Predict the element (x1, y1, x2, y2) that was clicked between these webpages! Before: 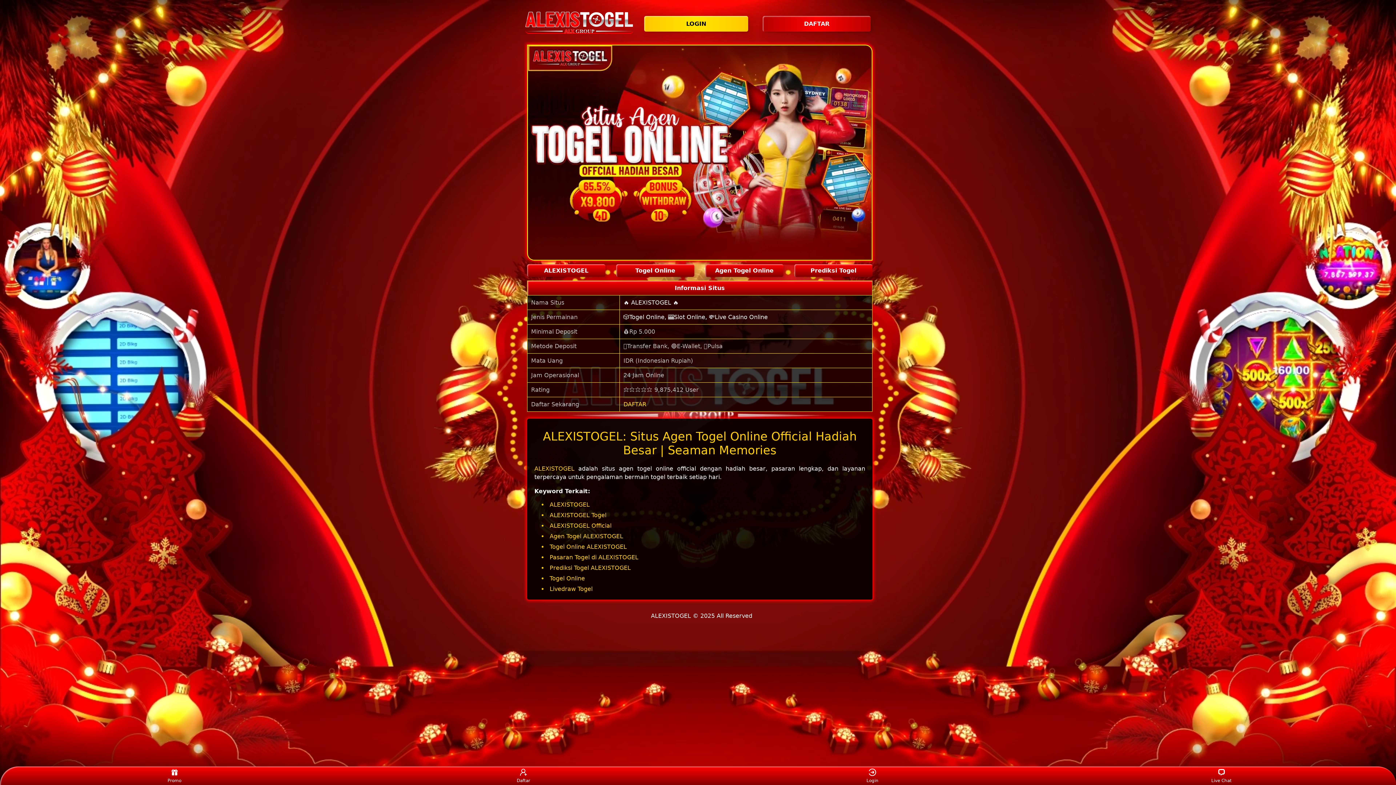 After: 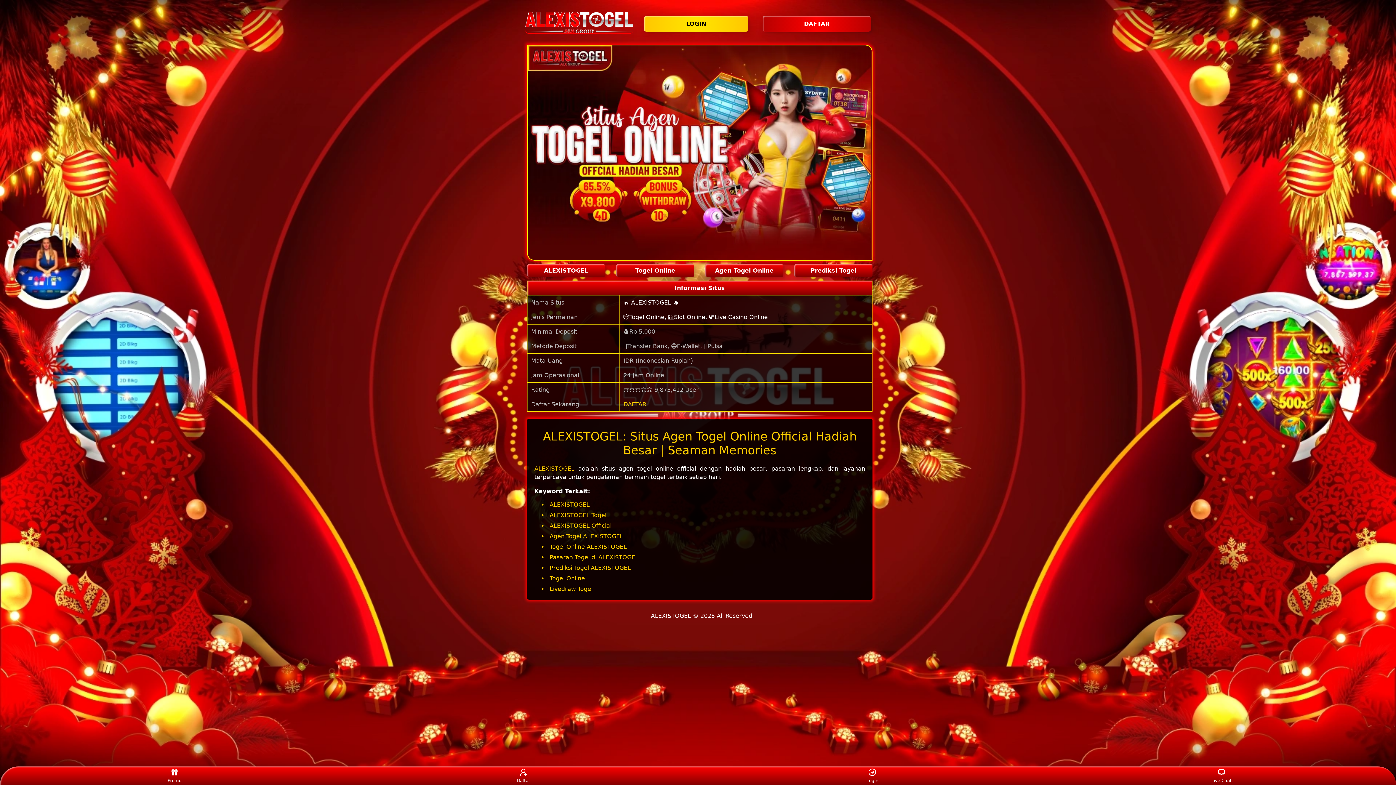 Action: bbox: (623, 299, 678, 306) label: 🔥 ALEXISTOGEL 🔥